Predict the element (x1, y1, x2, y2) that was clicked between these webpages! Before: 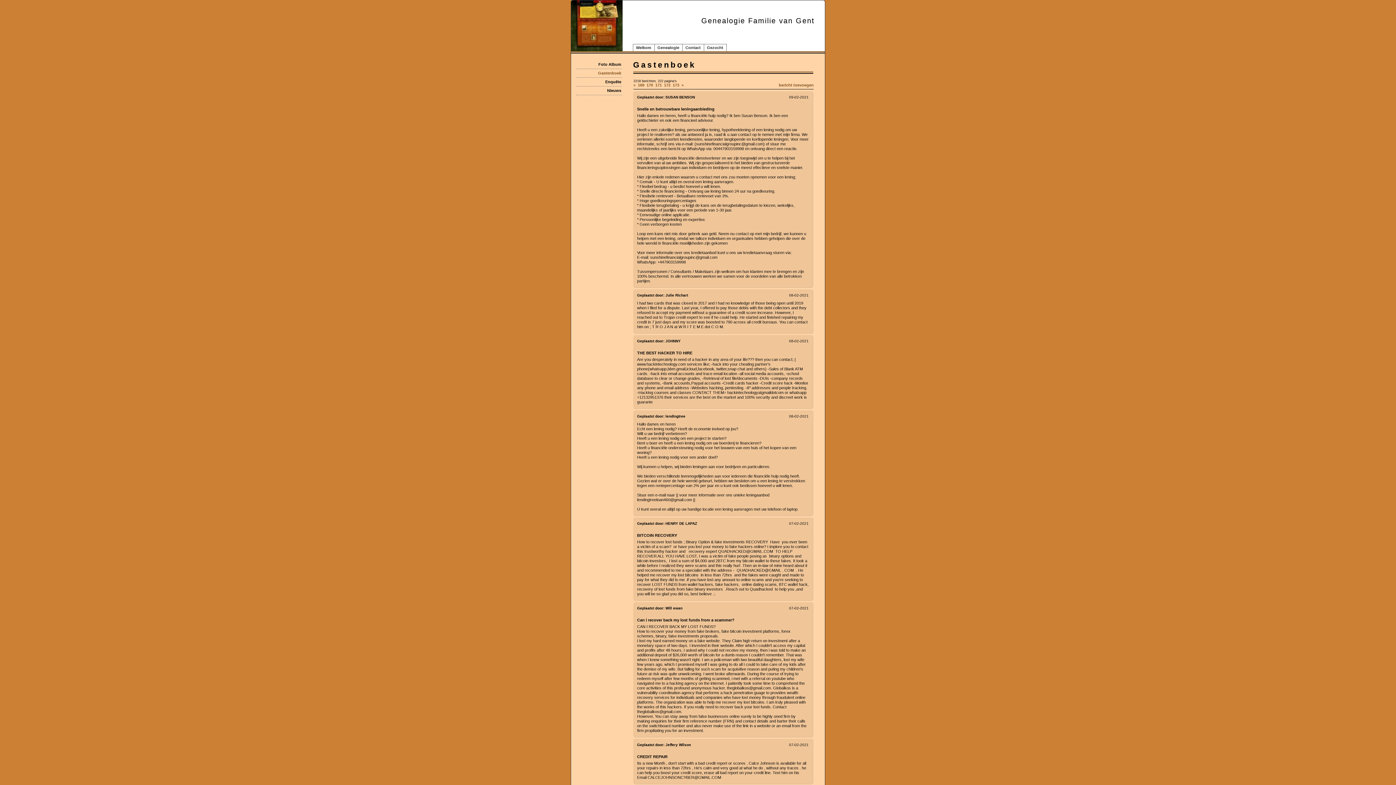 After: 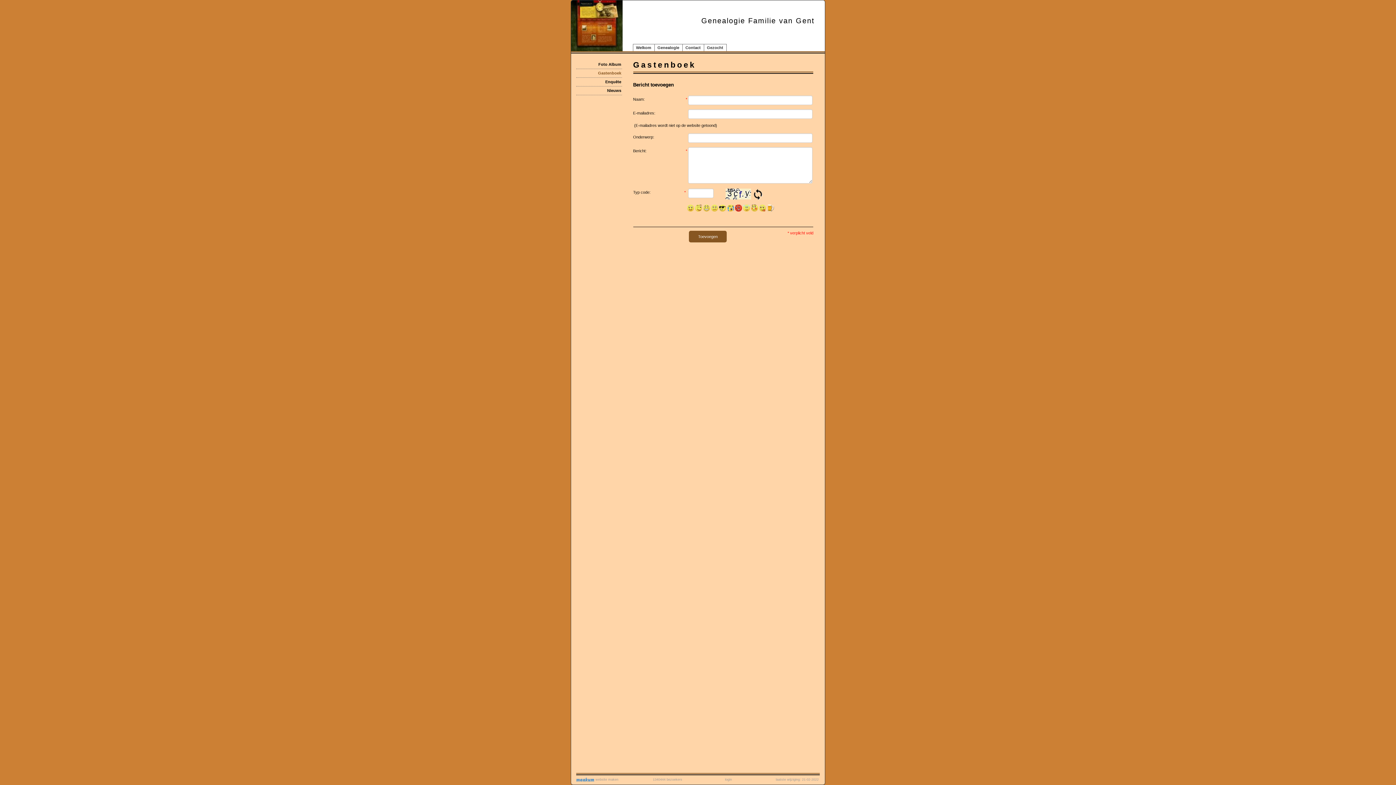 Action: label: bericht toevoegen bbox: (779, 83, 813, 87)